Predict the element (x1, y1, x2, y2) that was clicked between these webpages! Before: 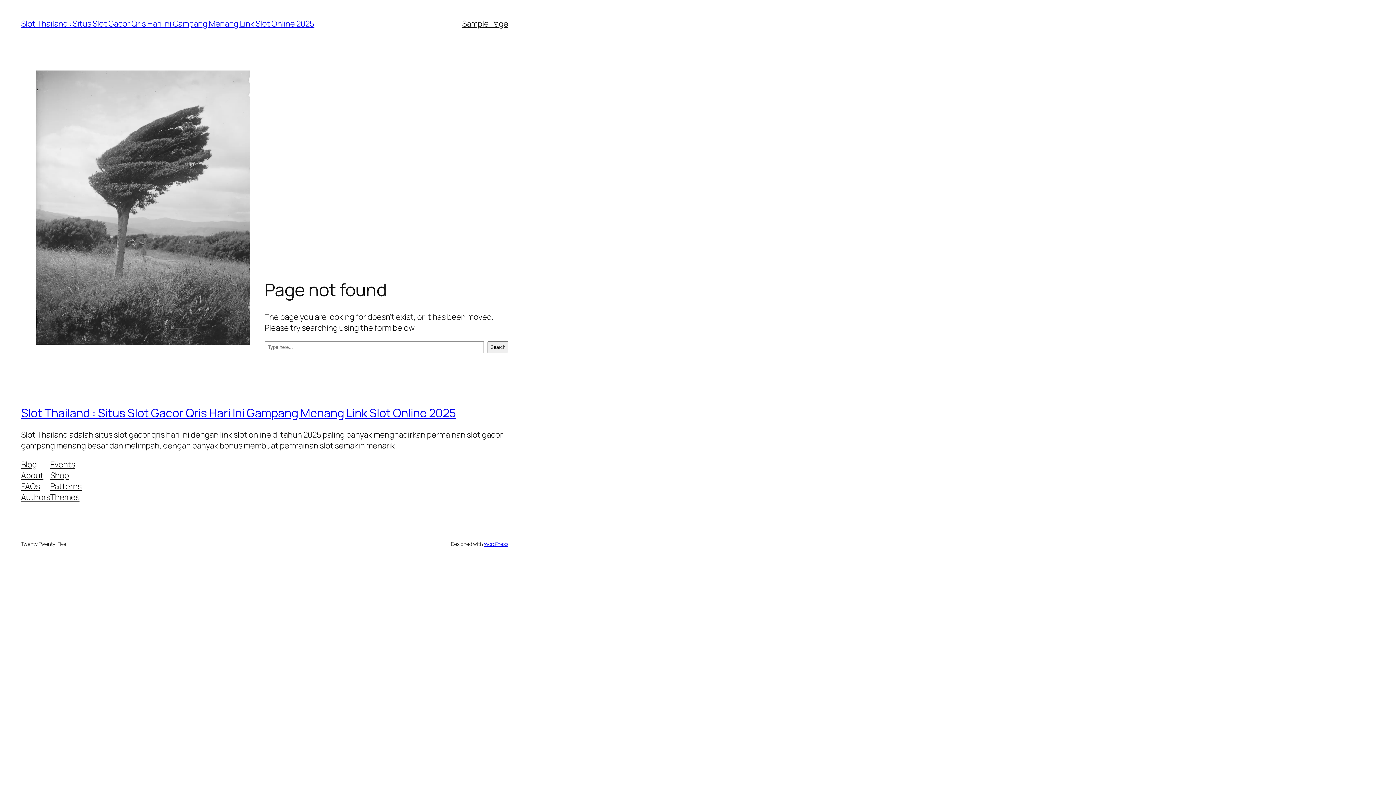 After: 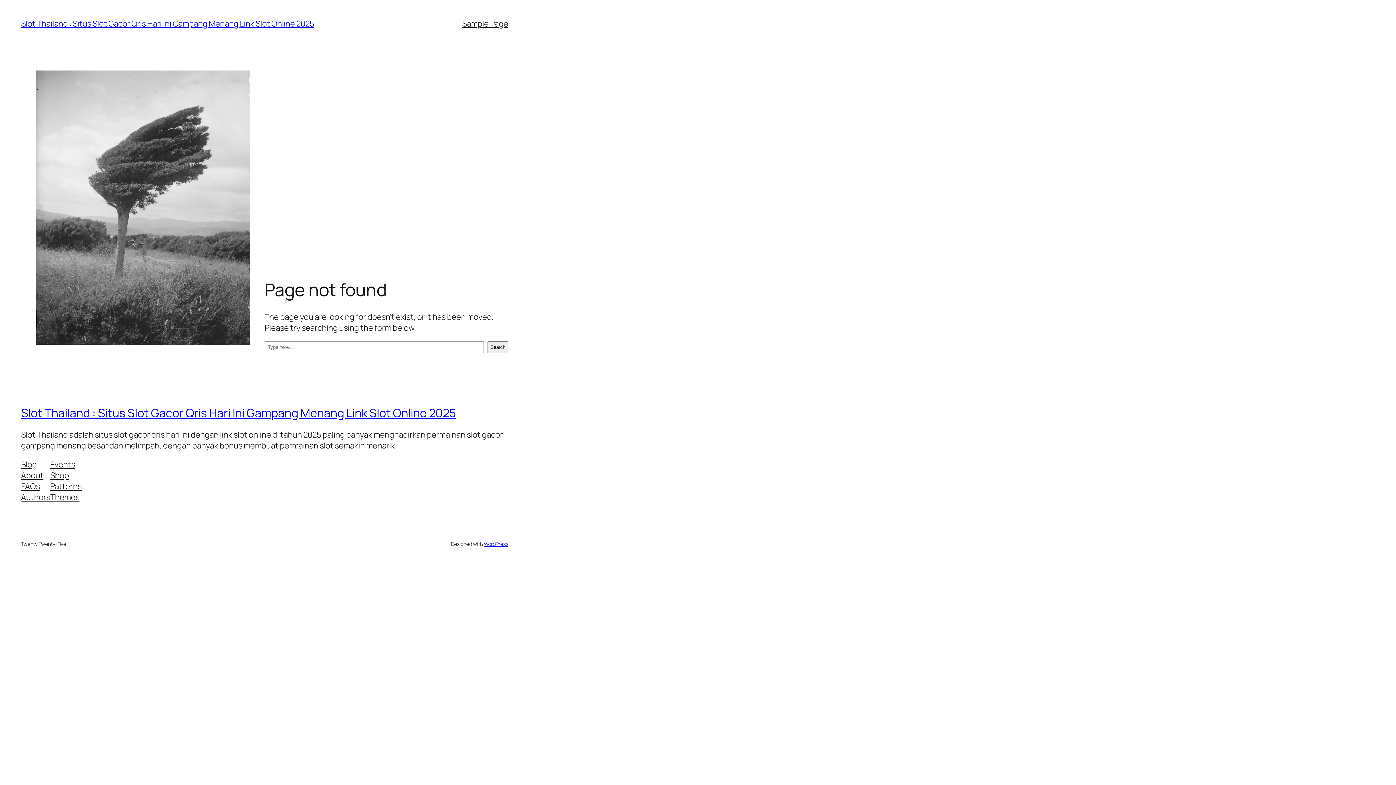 Action: label: Shop bbox: (50, 470, 69, 480)